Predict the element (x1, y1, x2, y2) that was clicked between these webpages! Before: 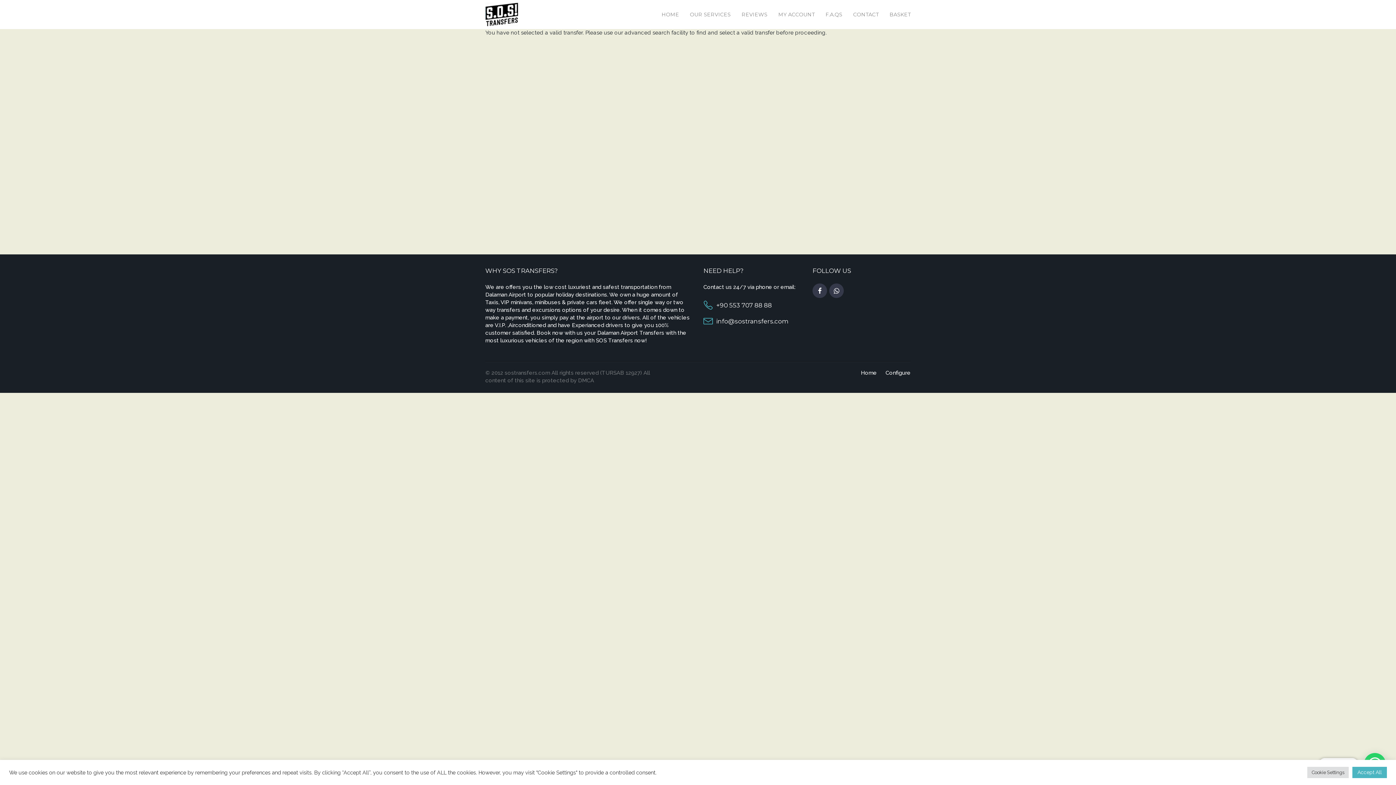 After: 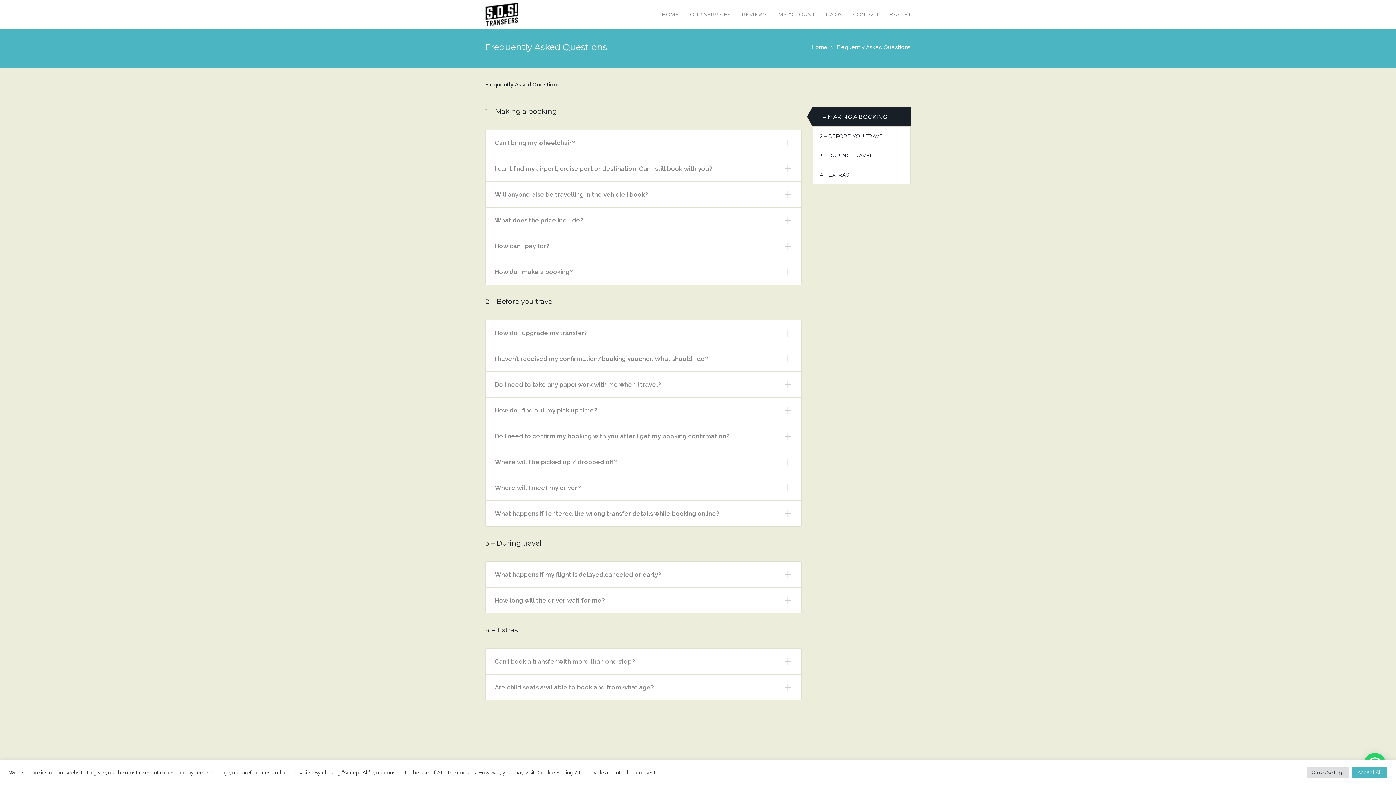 Action: label: F.A.QS bbox: (825, 11, 842, 17)